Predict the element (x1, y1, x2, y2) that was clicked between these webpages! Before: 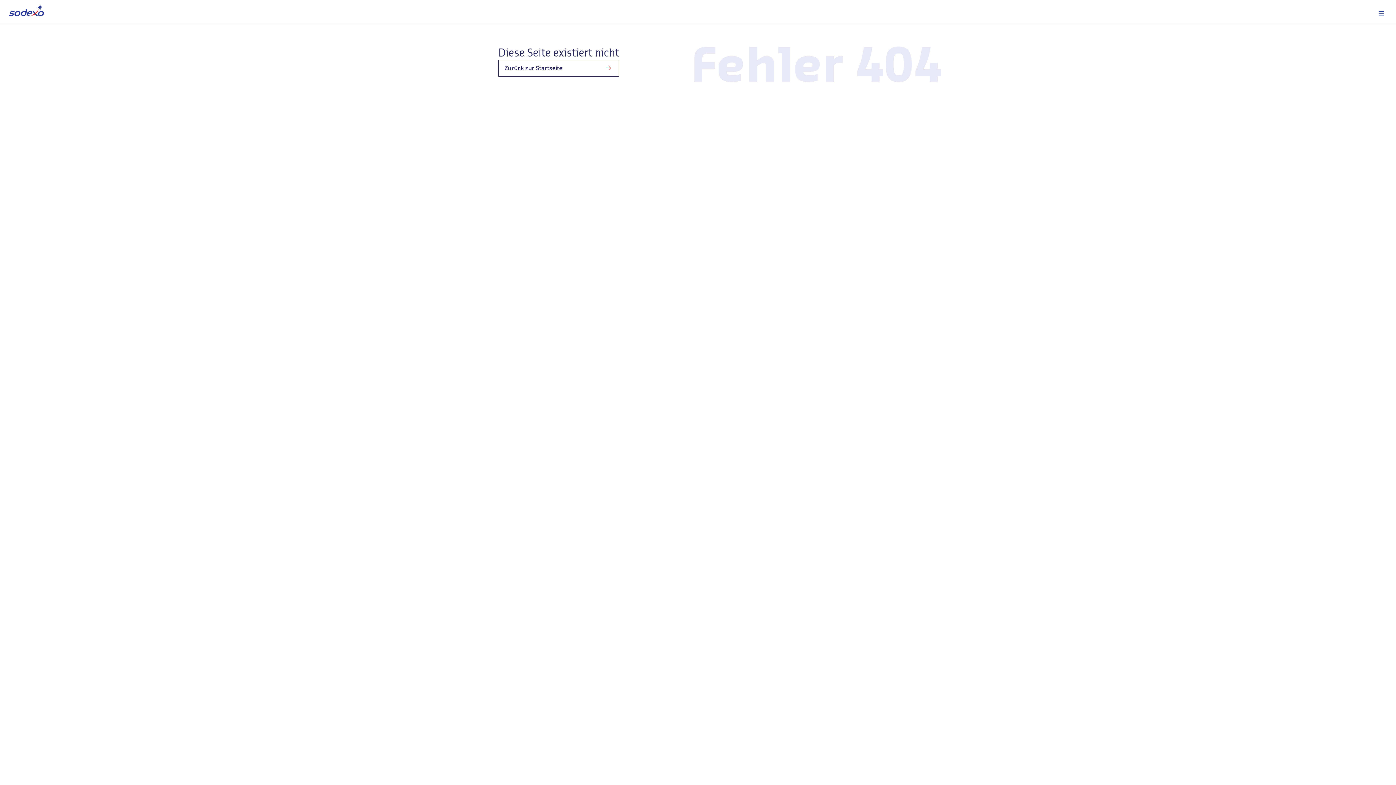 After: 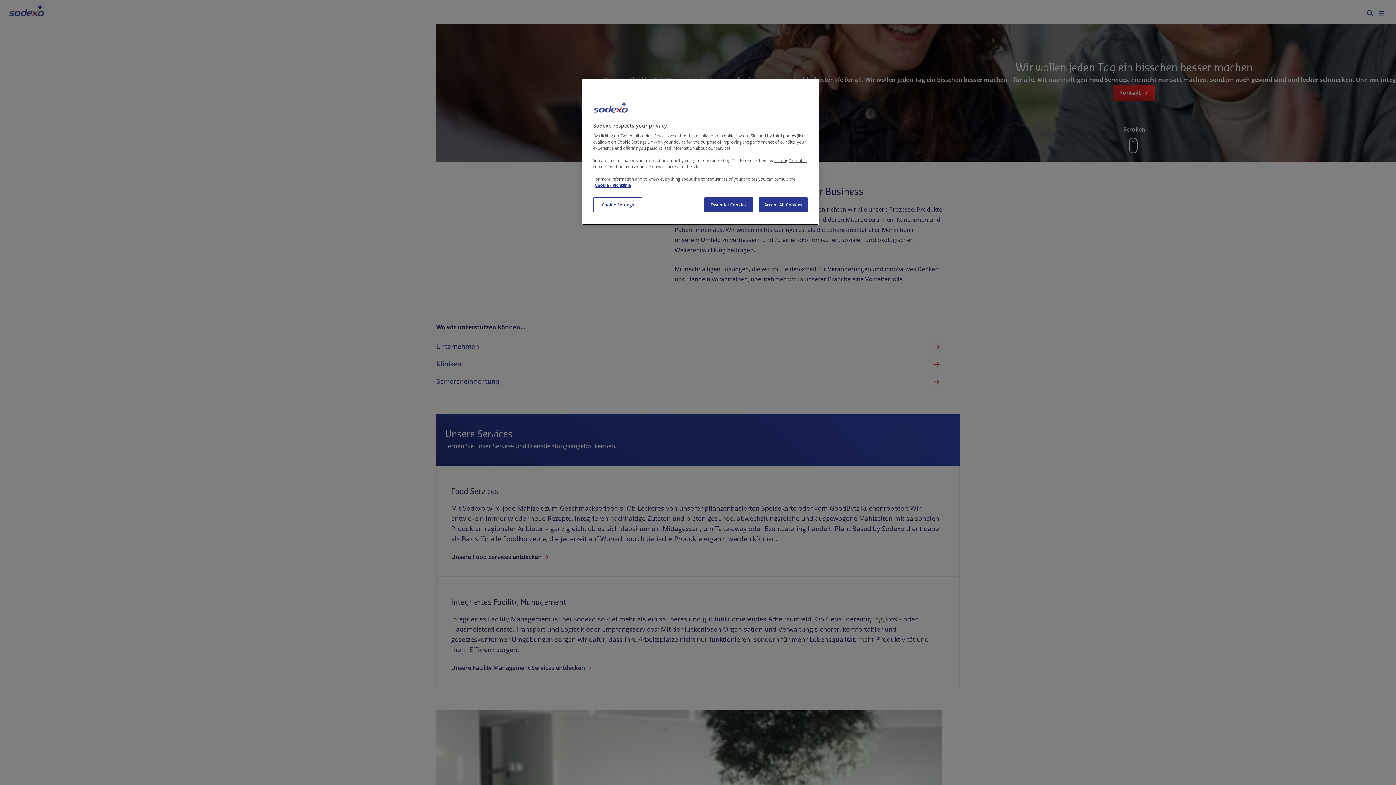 Action: bbox: (8, 4, 44, 18)